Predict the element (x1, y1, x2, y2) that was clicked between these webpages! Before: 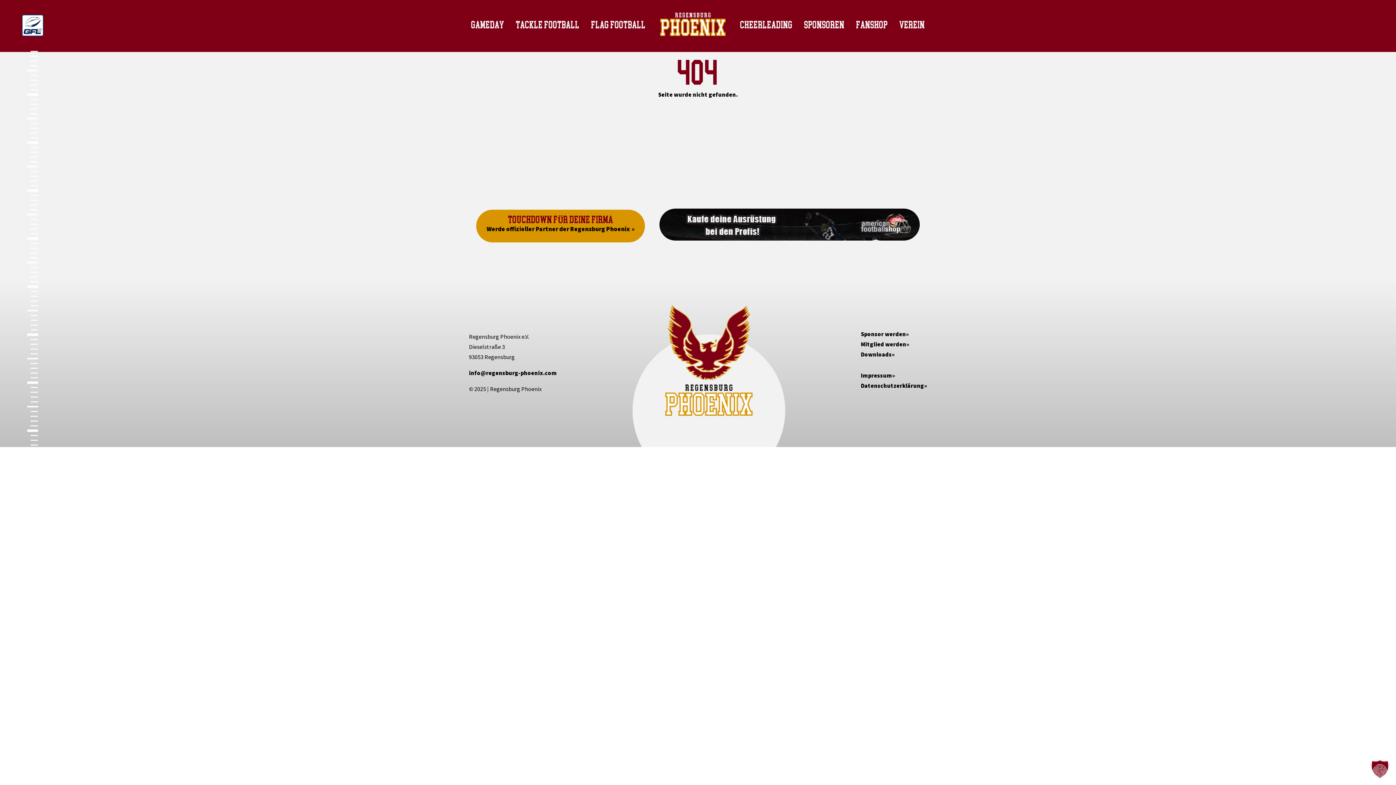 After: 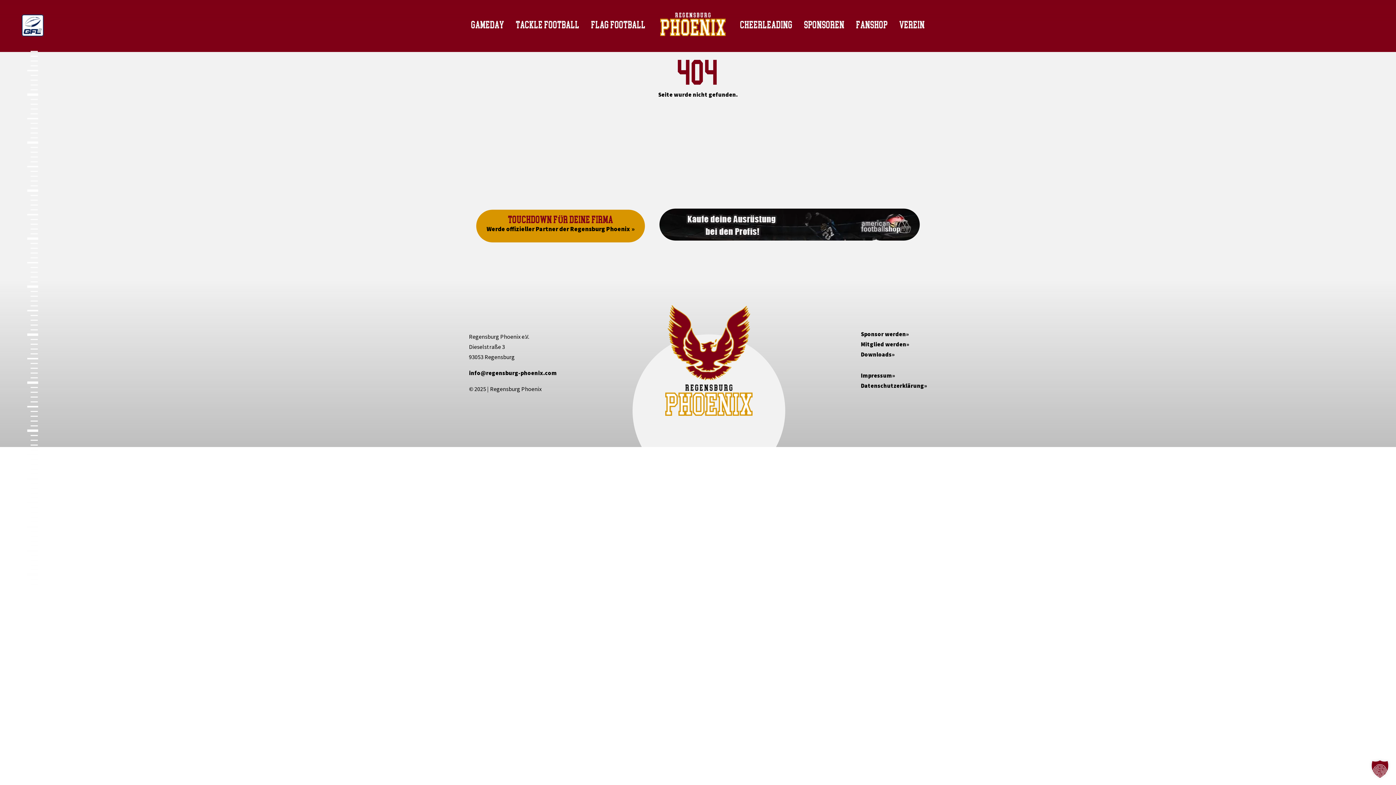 Action: bbox: (659, 208, 920, 243)